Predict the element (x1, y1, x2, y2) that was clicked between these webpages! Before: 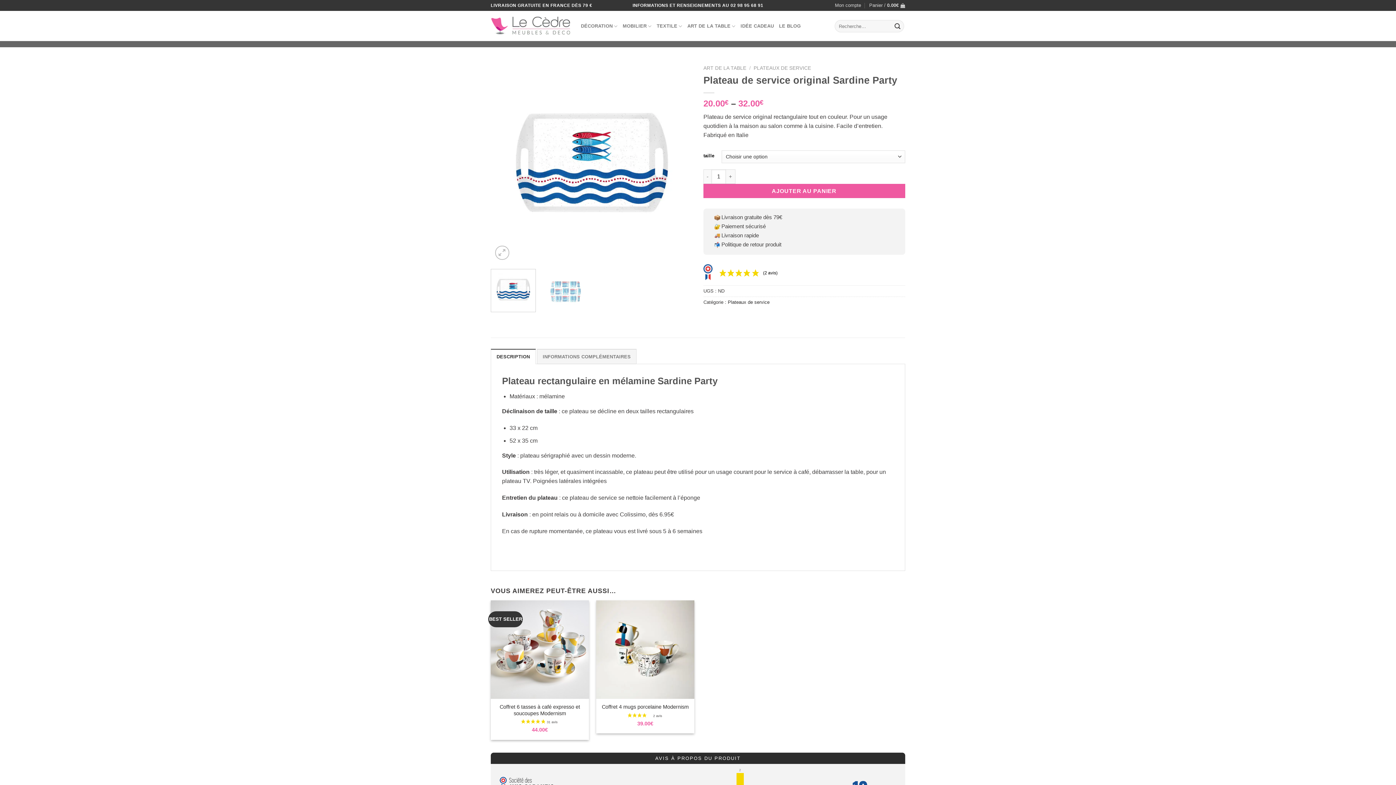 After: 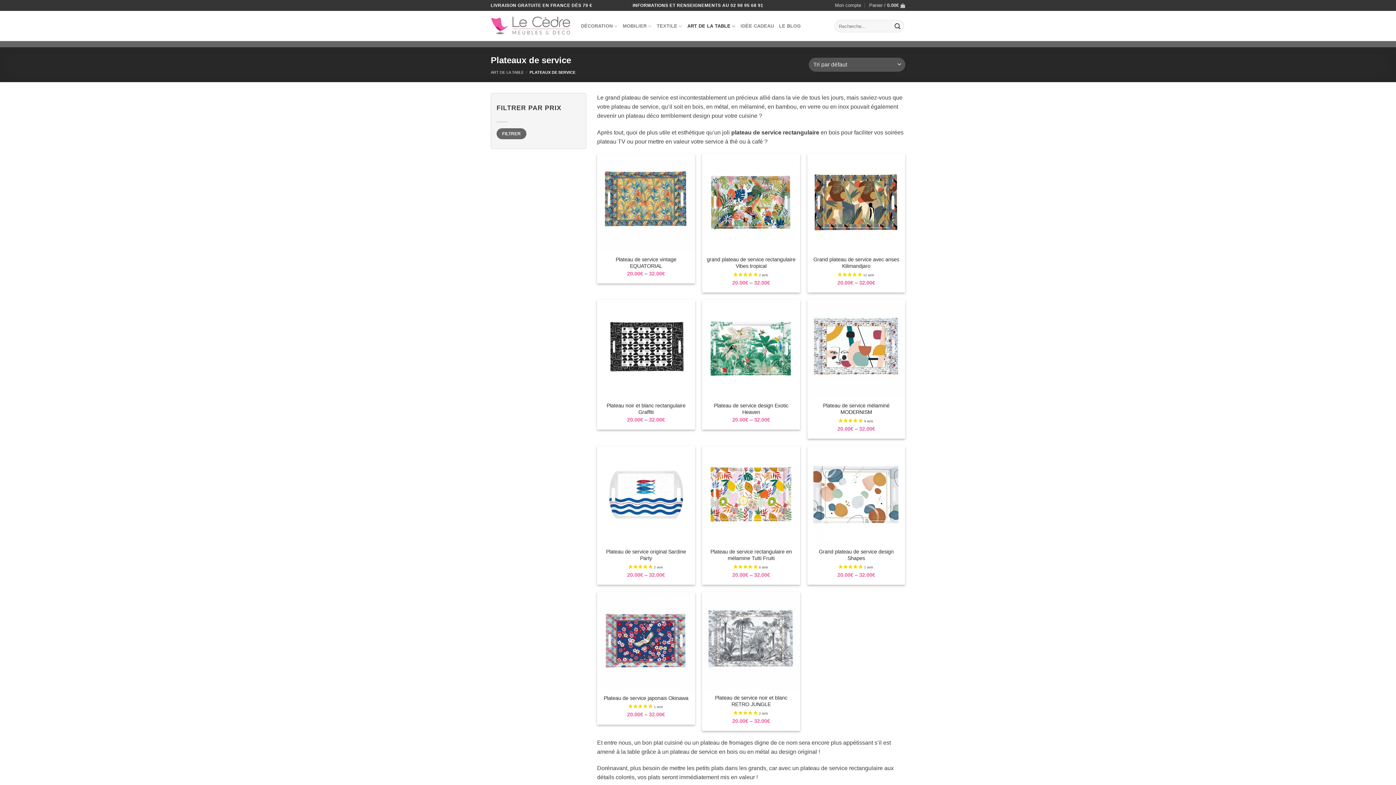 Action: bbox: (728, 299, 769, 304) label: Plateaux de service